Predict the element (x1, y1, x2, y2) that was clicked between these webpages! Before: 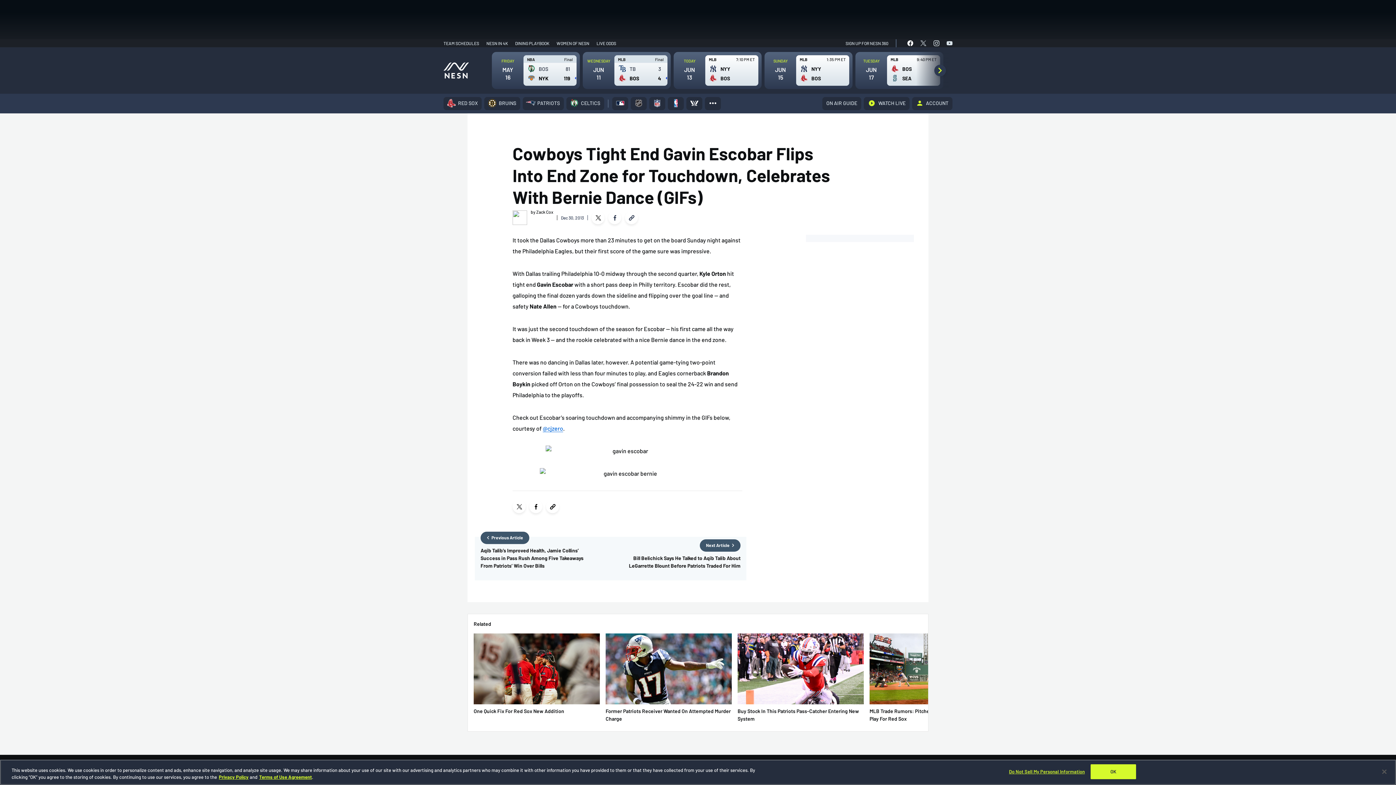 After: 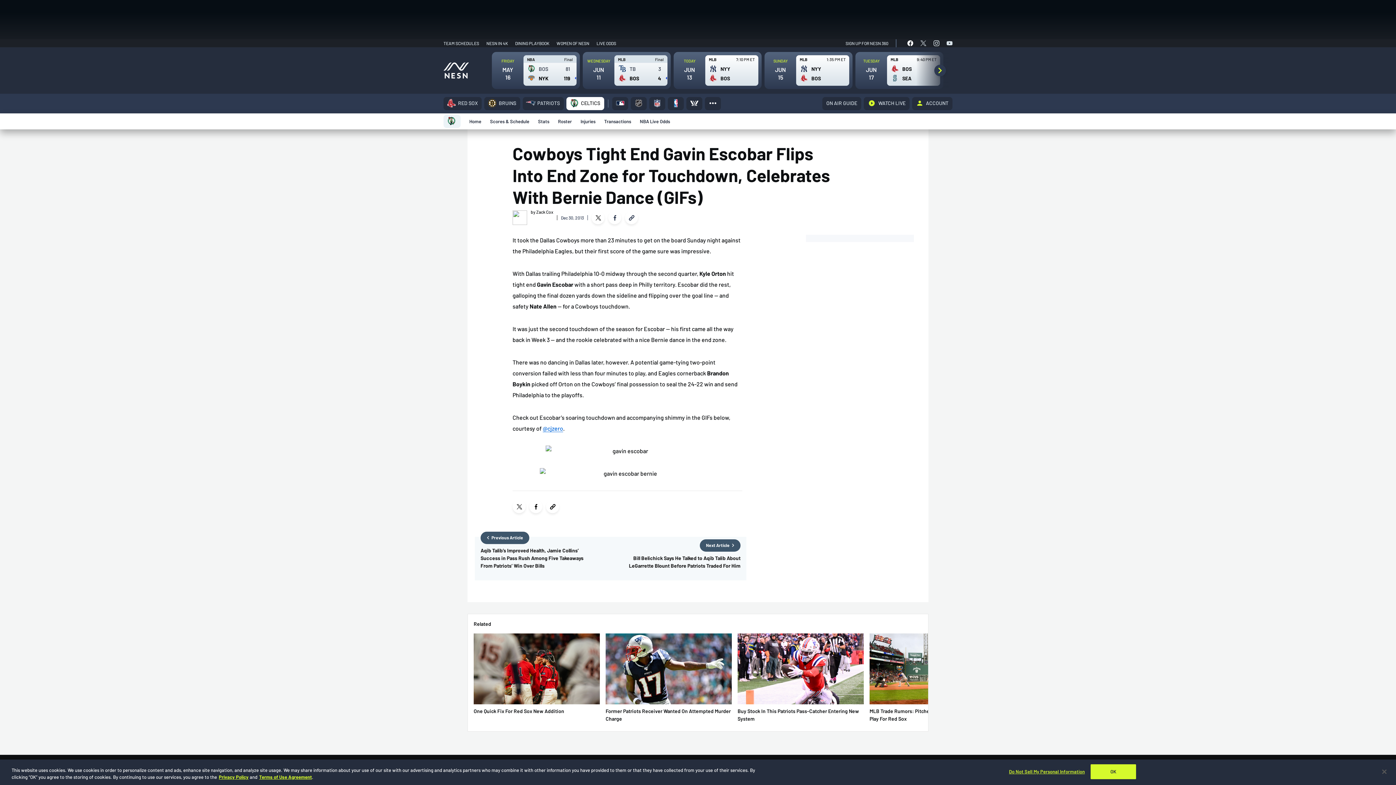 Action: label: Celtics bbox: (566, 97, 604, 110)